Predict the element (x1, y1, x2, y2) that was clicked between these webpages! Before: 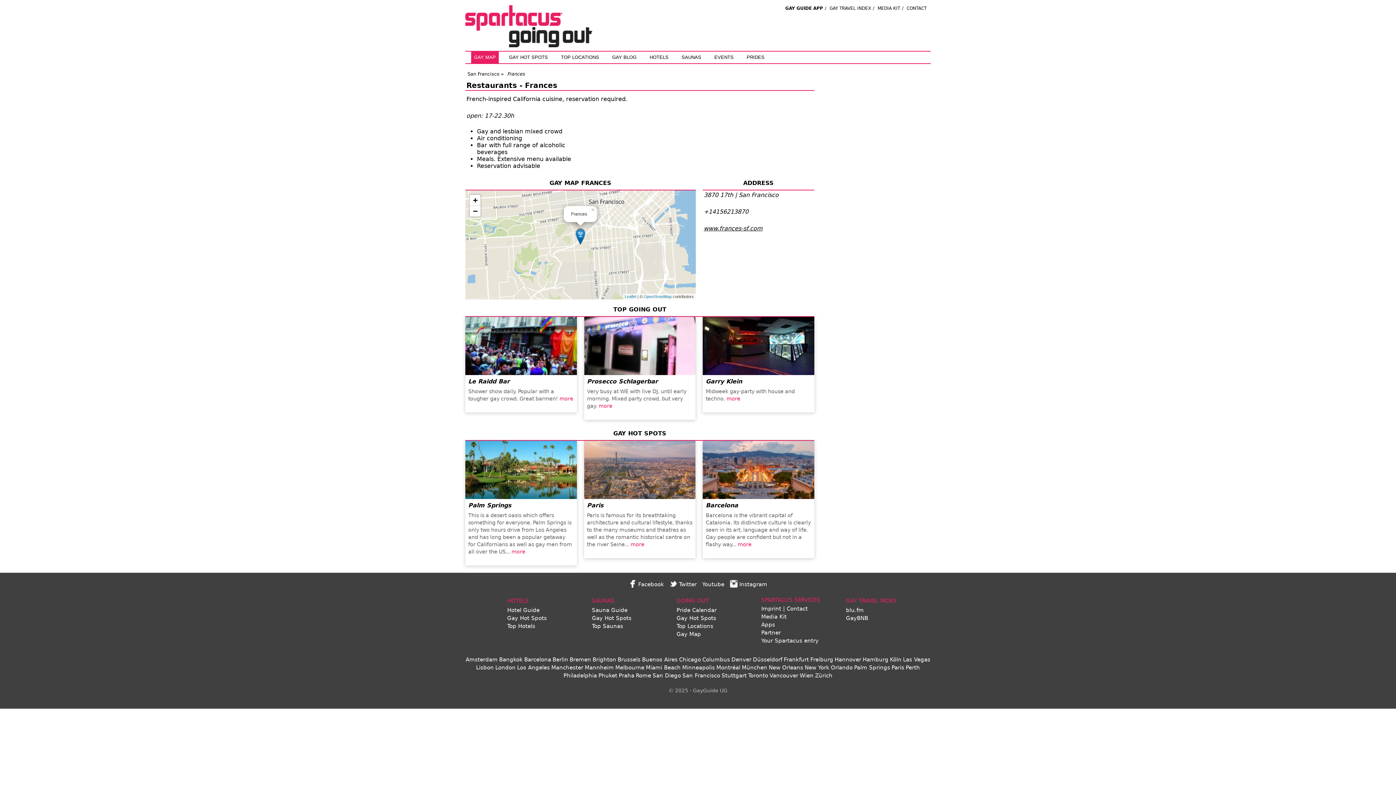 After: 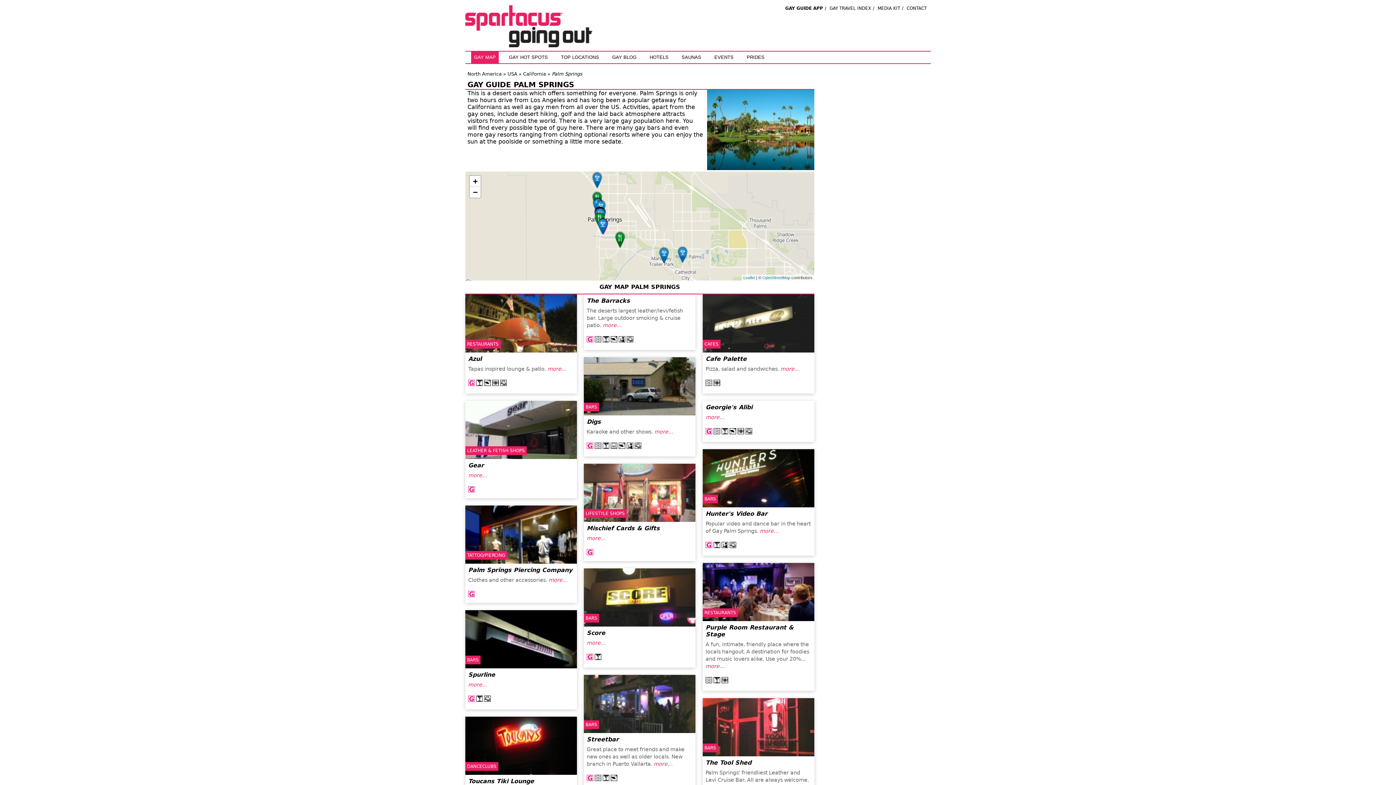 Action: label: Palm Springs bbox: (468, 502, 511, 509)